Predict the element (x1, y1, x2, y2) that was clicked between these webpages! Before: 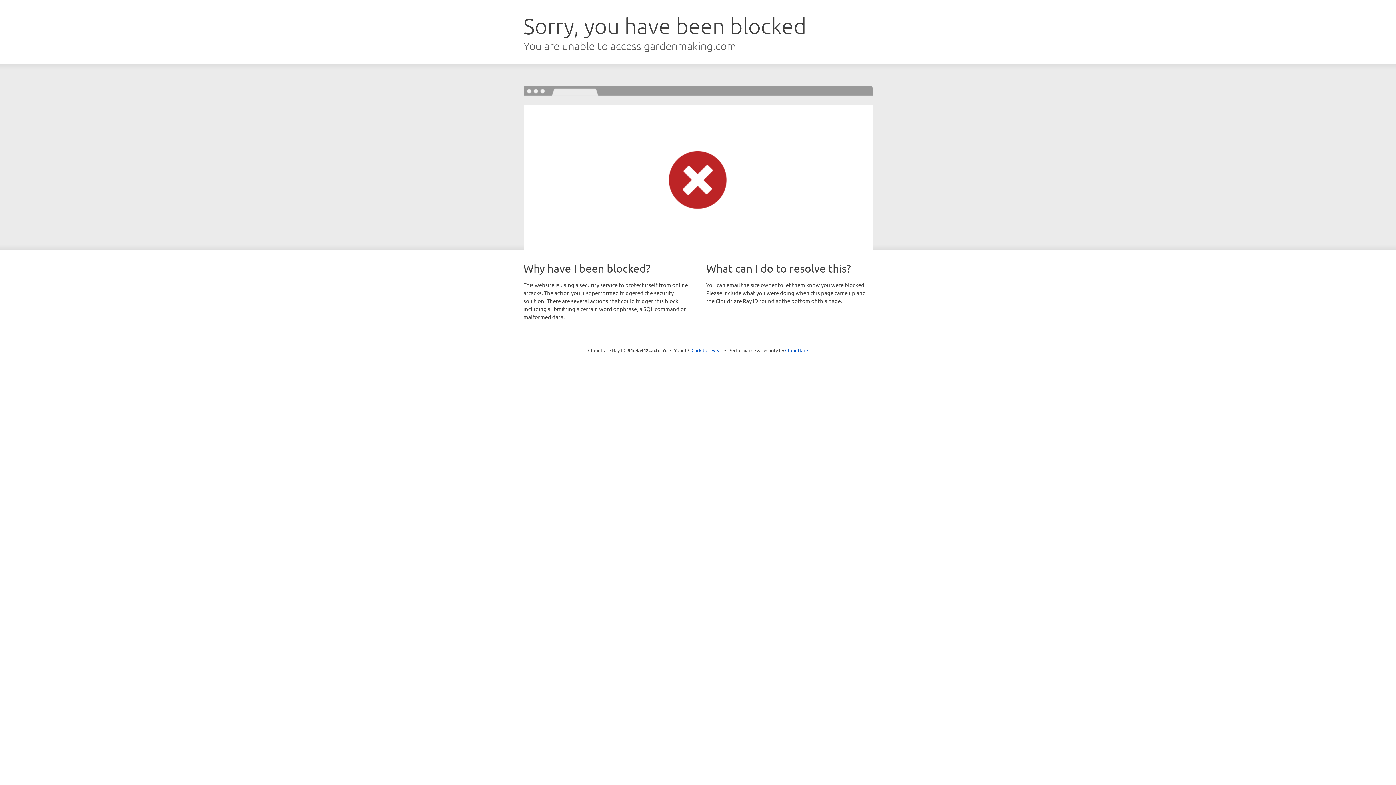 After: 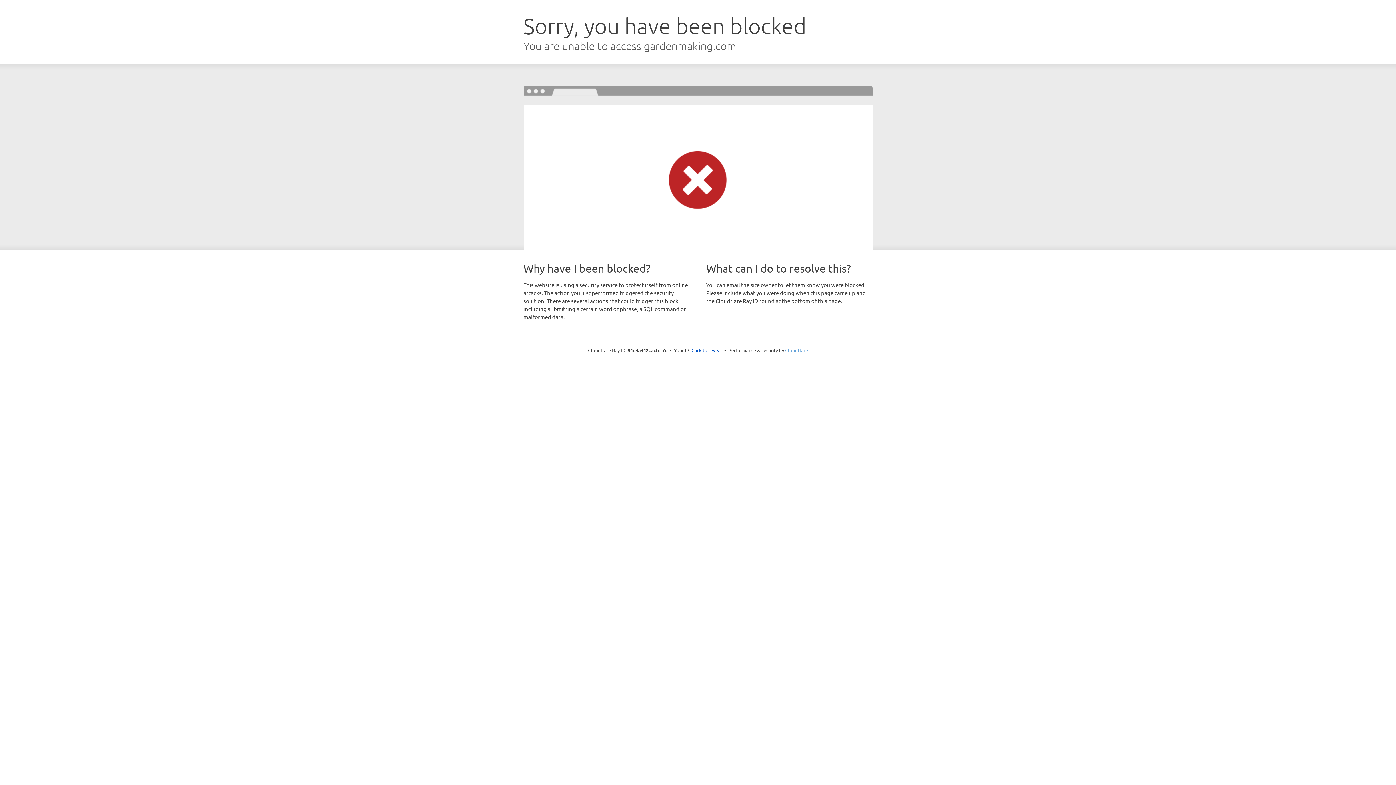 Action: label: Cloudflare bbox: (785, 347, 808, 353)